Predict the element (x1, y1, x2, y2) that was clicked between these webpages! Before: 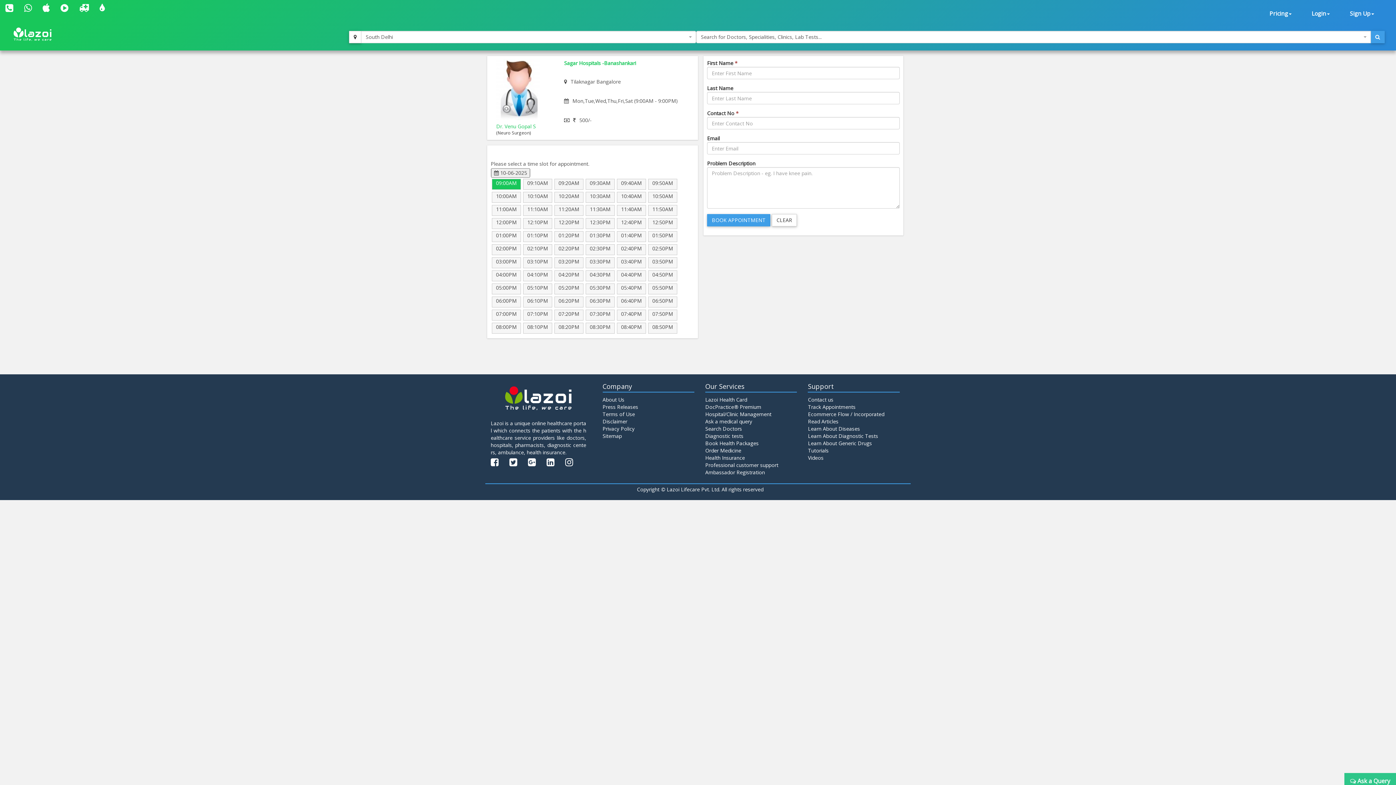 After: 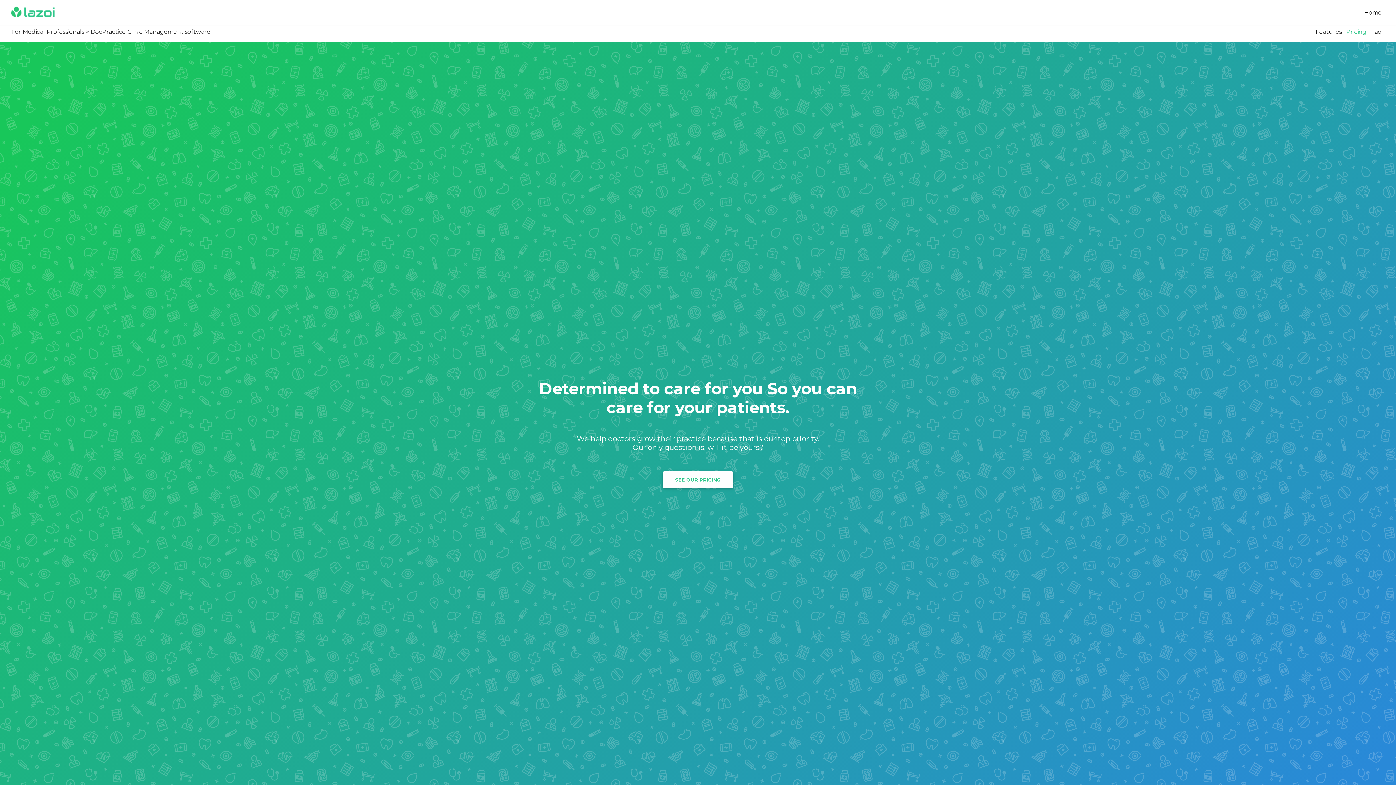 Action: label: DocPractice® Premium bbox: (705, 403, 761, 413)